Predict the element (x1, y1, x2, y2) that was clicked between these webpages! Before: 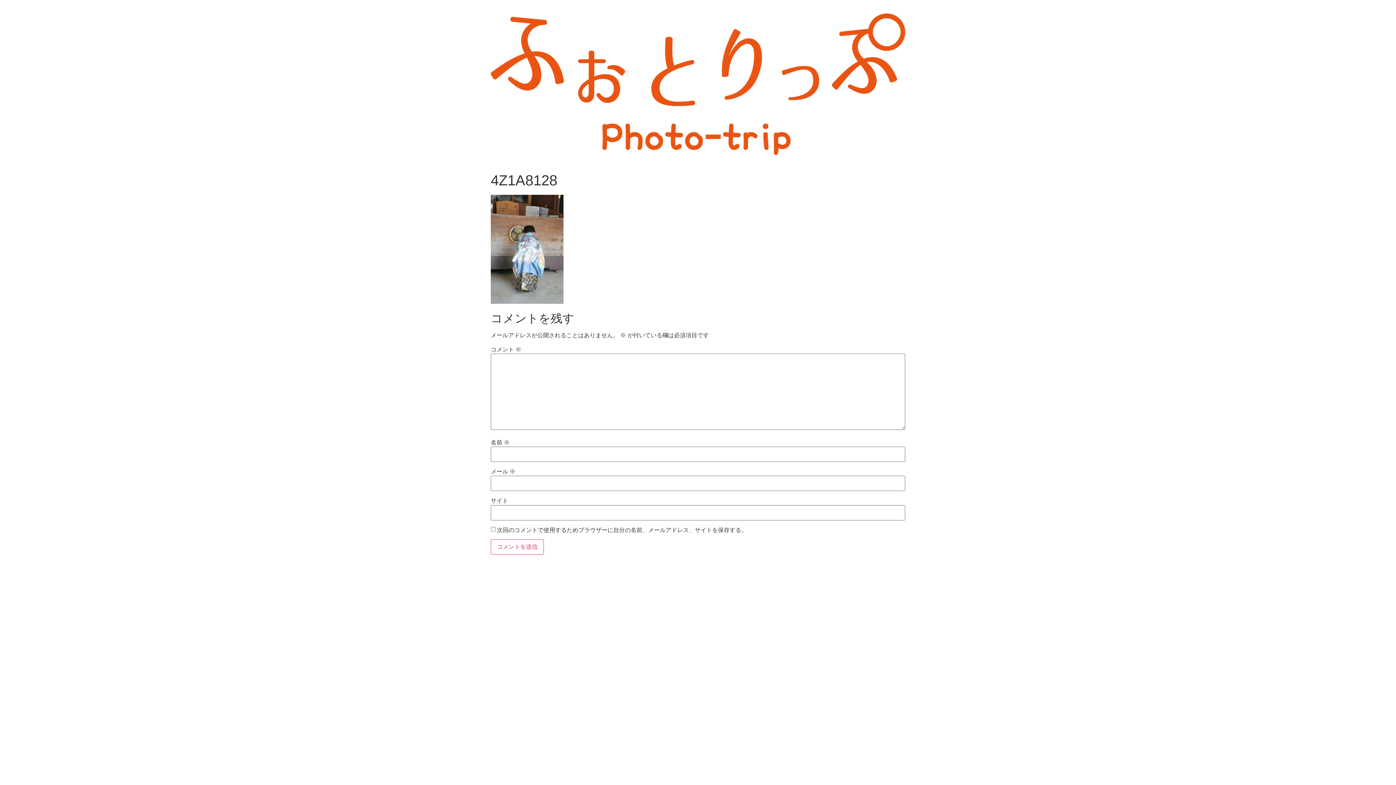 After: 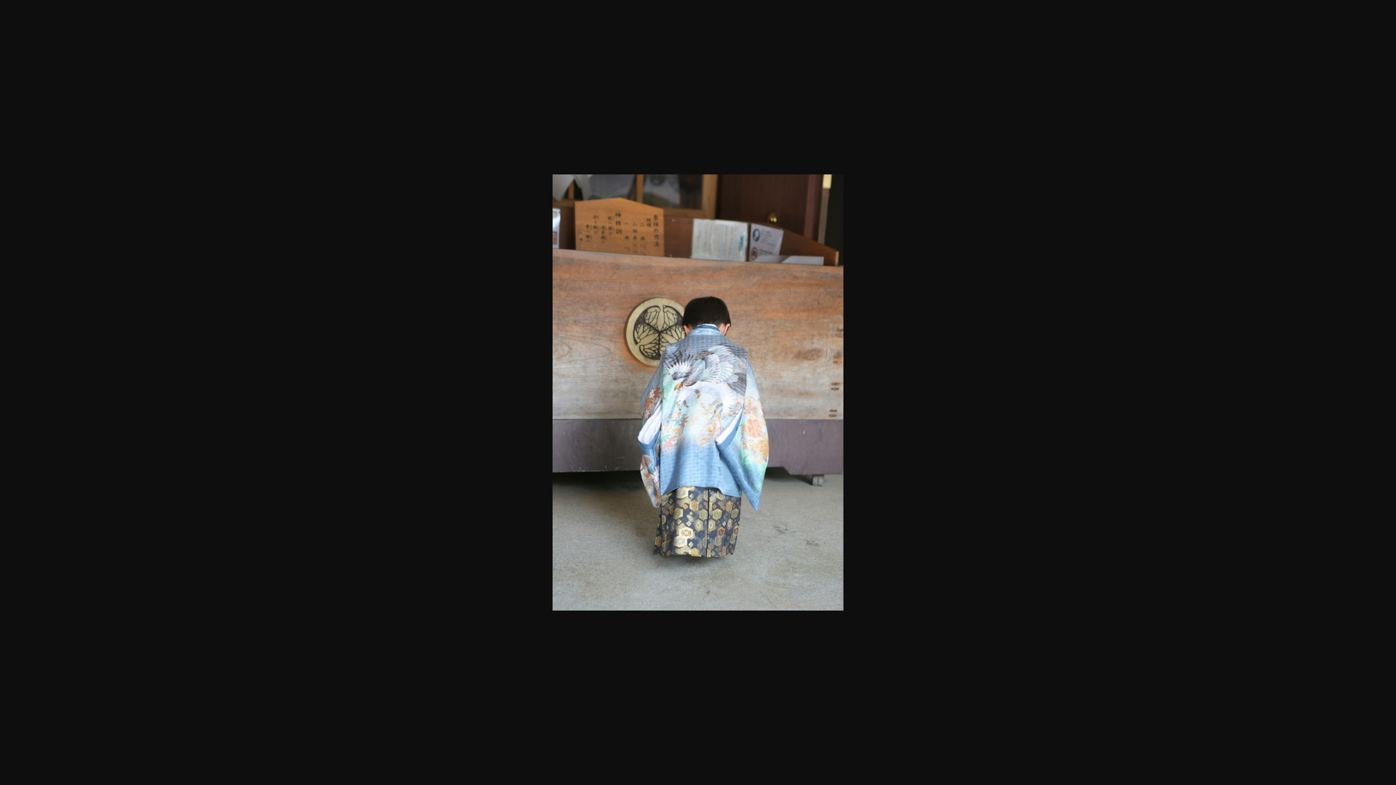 Action: bbox: (490, 298, 563, 304)